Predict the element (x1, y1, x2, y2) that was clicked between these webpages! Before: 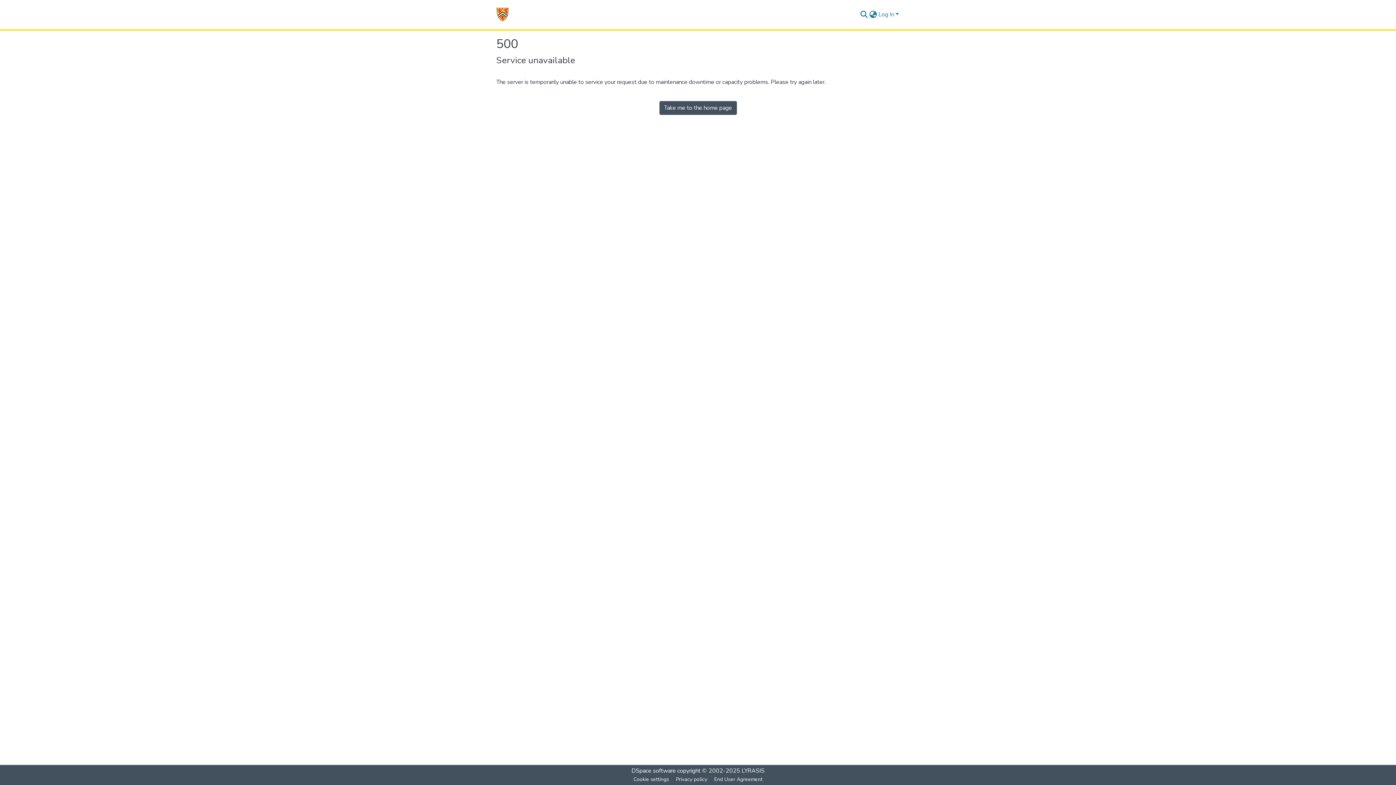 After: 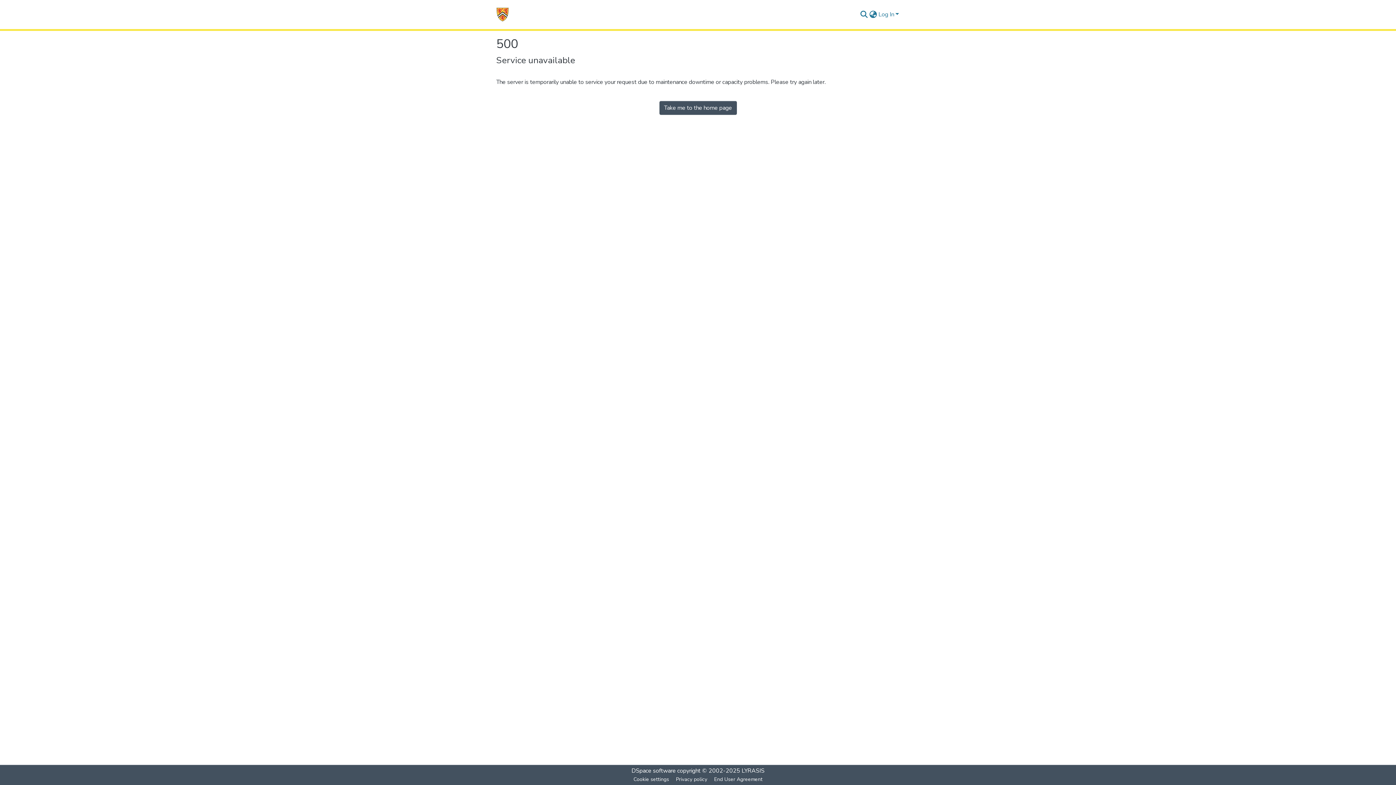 Action: label: Take me to the home page bbox: (659, 101, 736, 114)